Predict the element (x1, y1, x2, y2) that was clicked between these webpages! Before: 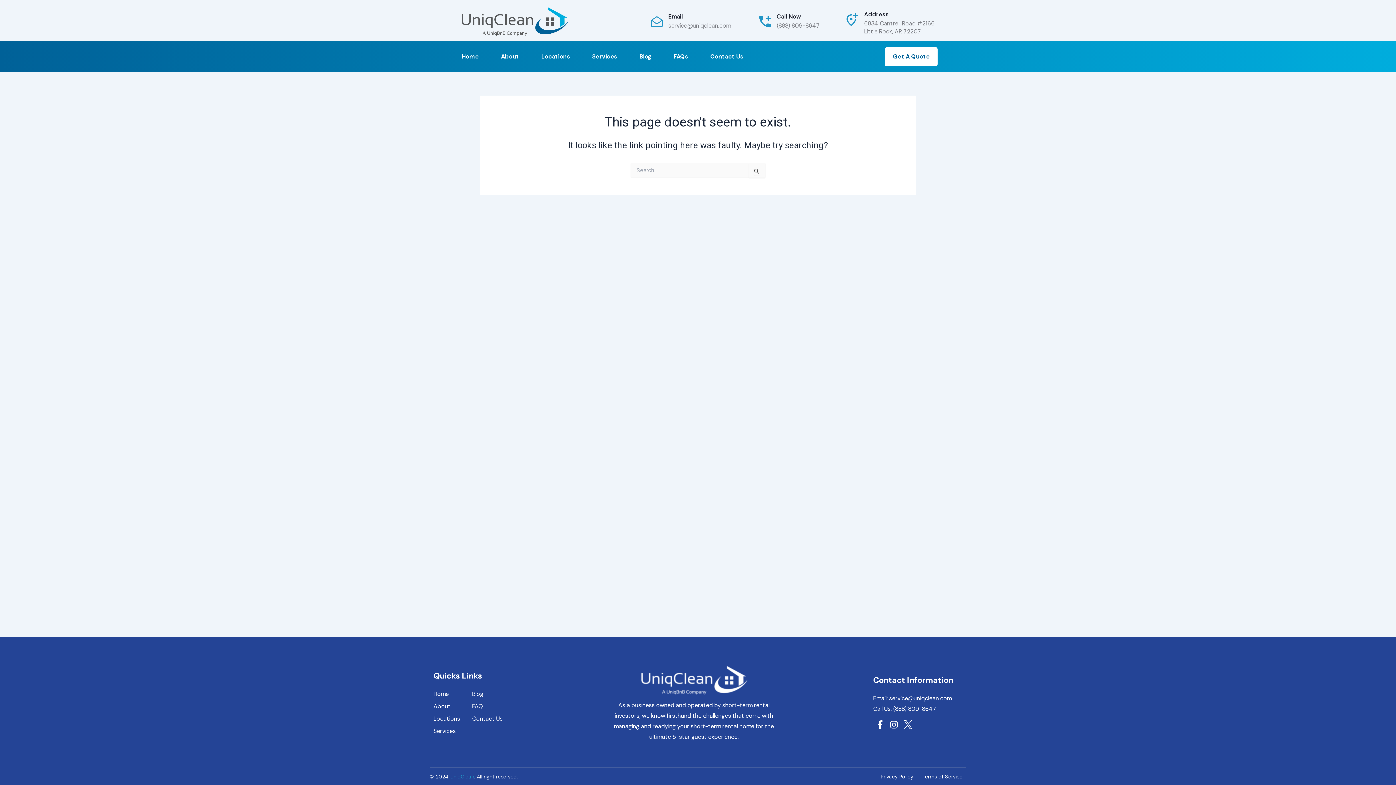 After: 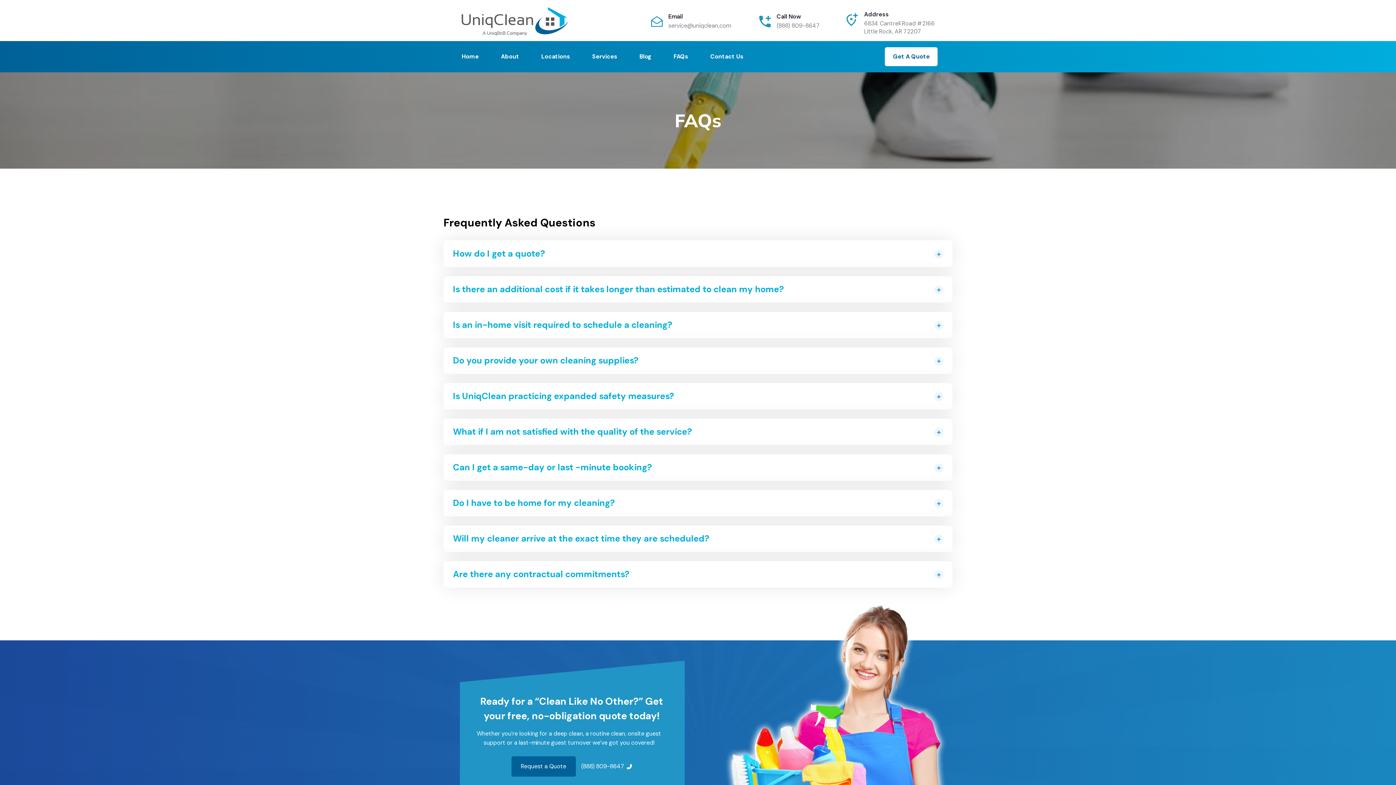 Action: bbox: (663, 45, 698, 67) label: FAQs